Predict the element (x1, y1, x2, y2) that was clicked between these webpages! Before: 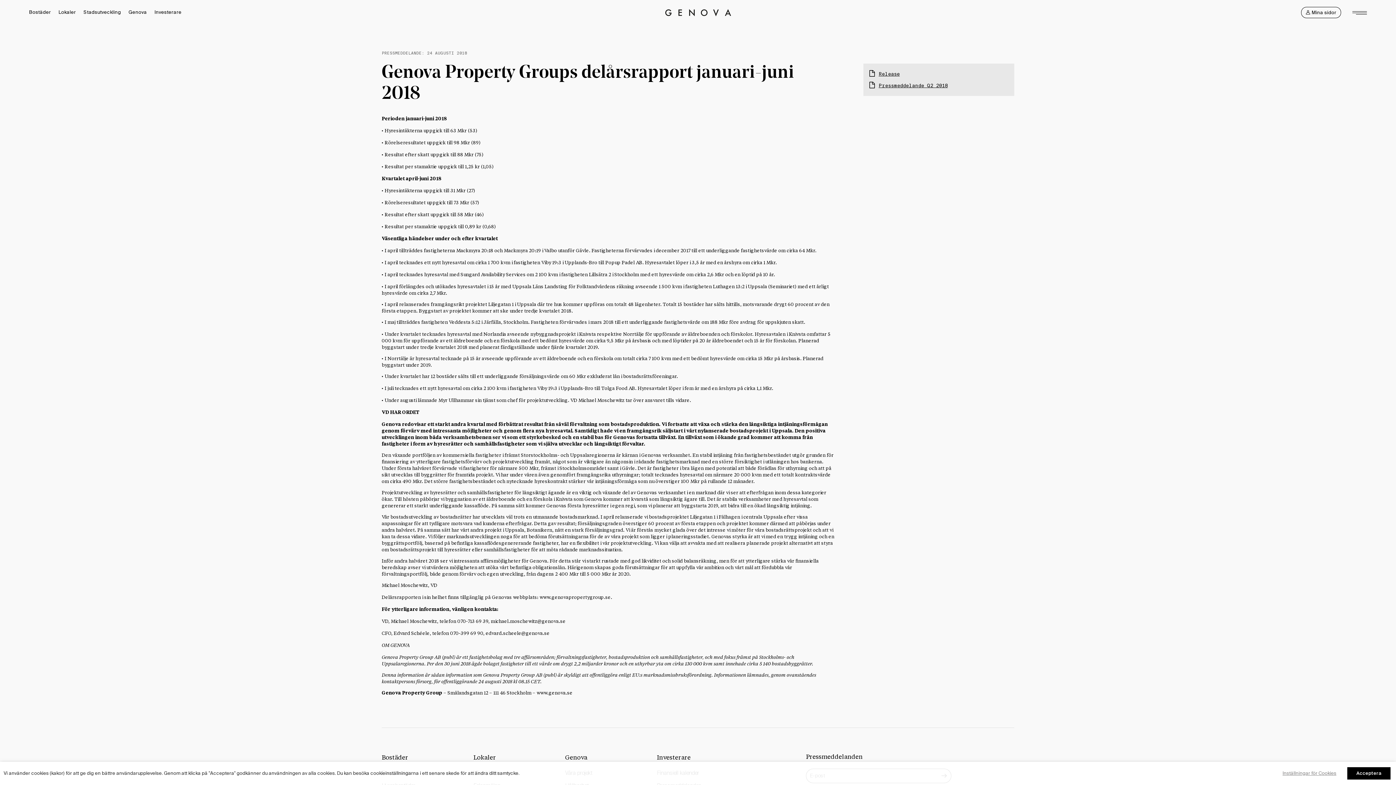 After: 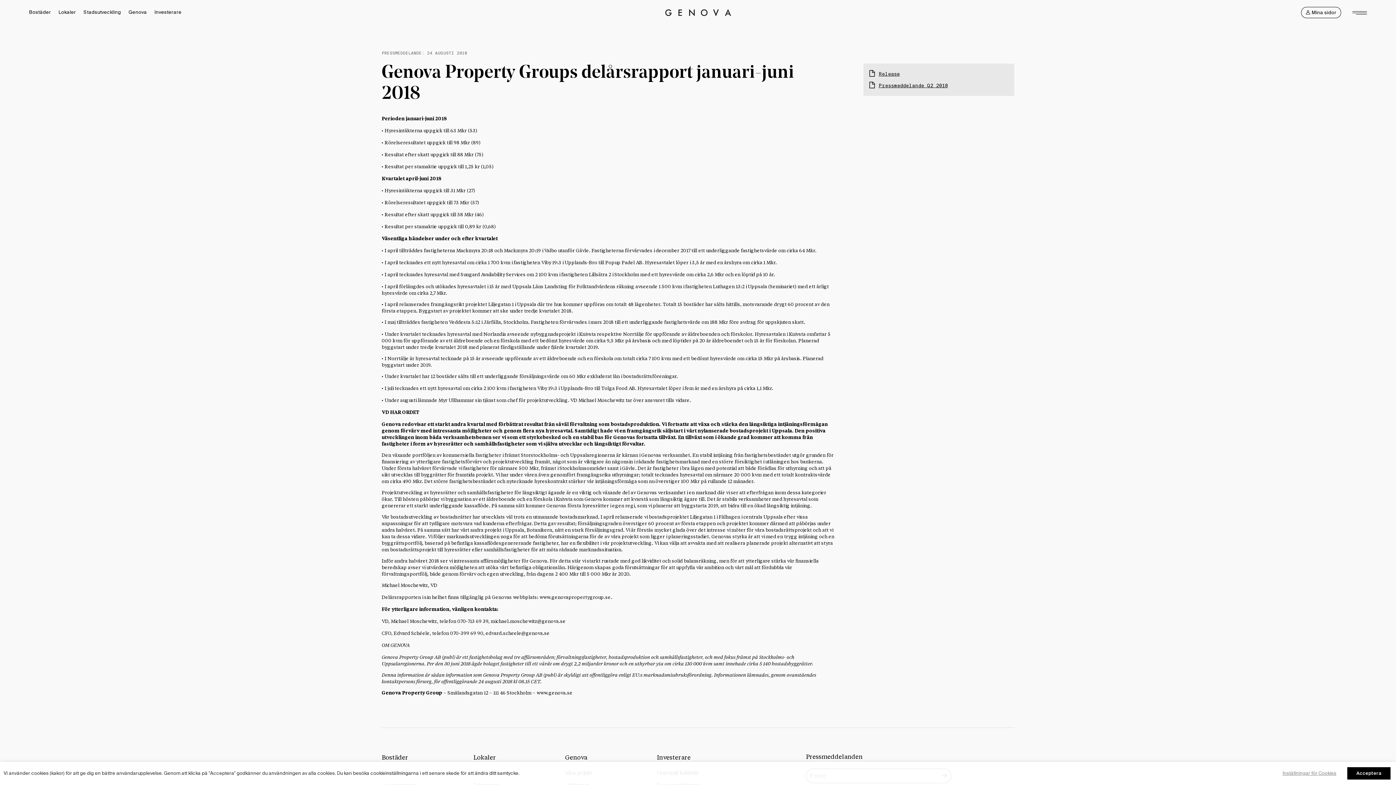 Action: bbox: (878, 82, 948, 88) label: Pressmeddelande Q2 2018